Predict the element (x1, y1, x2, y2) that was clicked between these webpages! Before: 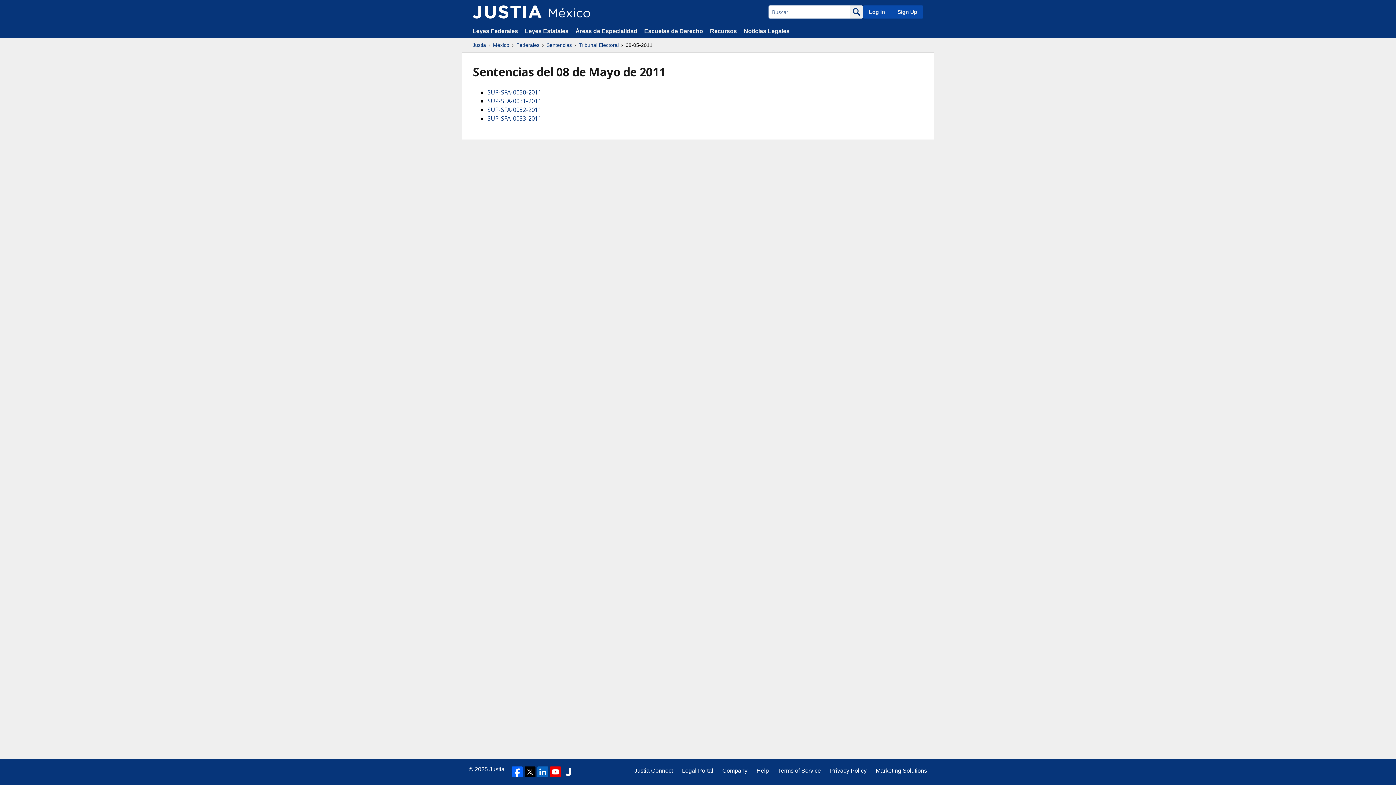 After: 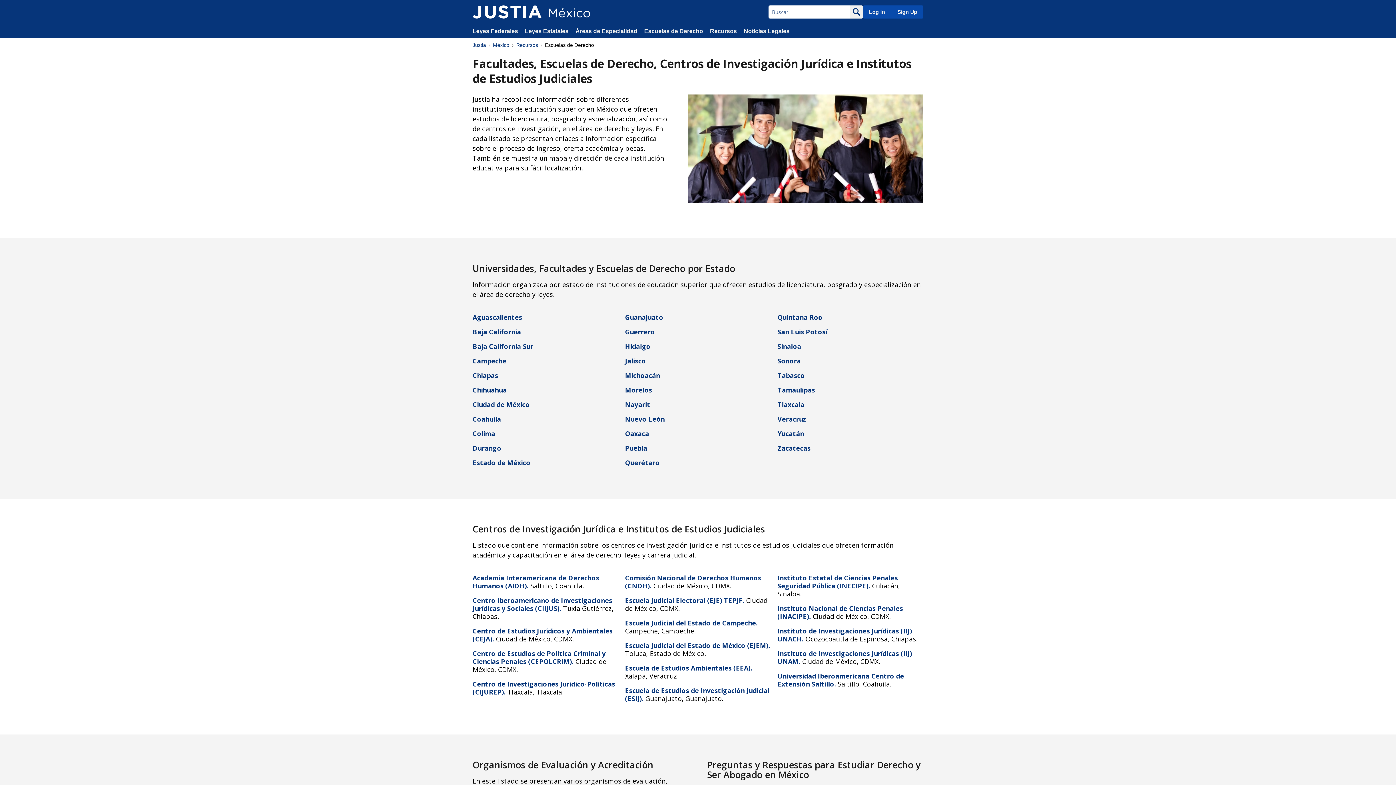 Action: label: Escuelas de Derecho bbox: (644, 28, 703, 34)